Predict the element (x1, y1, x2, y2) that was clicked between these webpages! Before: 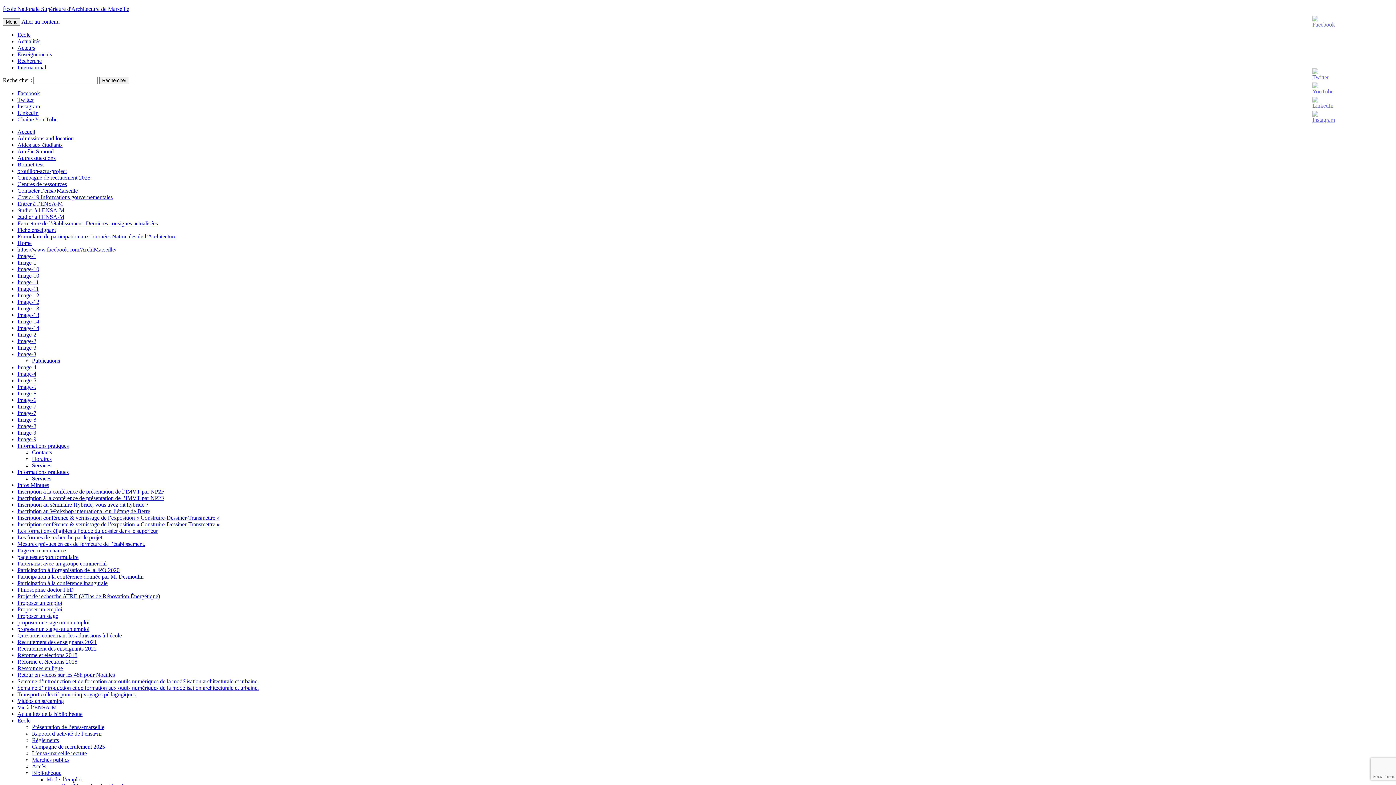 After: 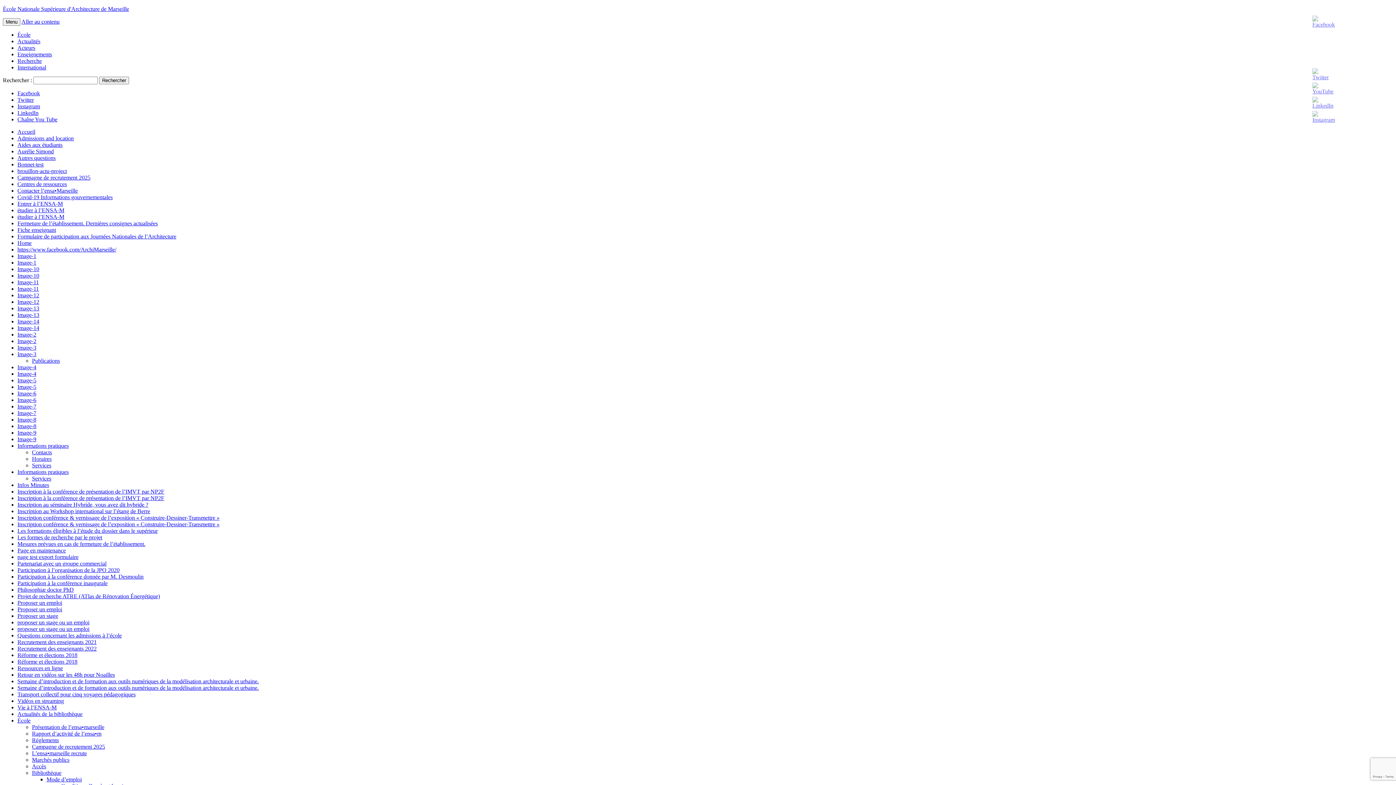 Action: label: Image-6 bbox: (17, 390, 36, 396)